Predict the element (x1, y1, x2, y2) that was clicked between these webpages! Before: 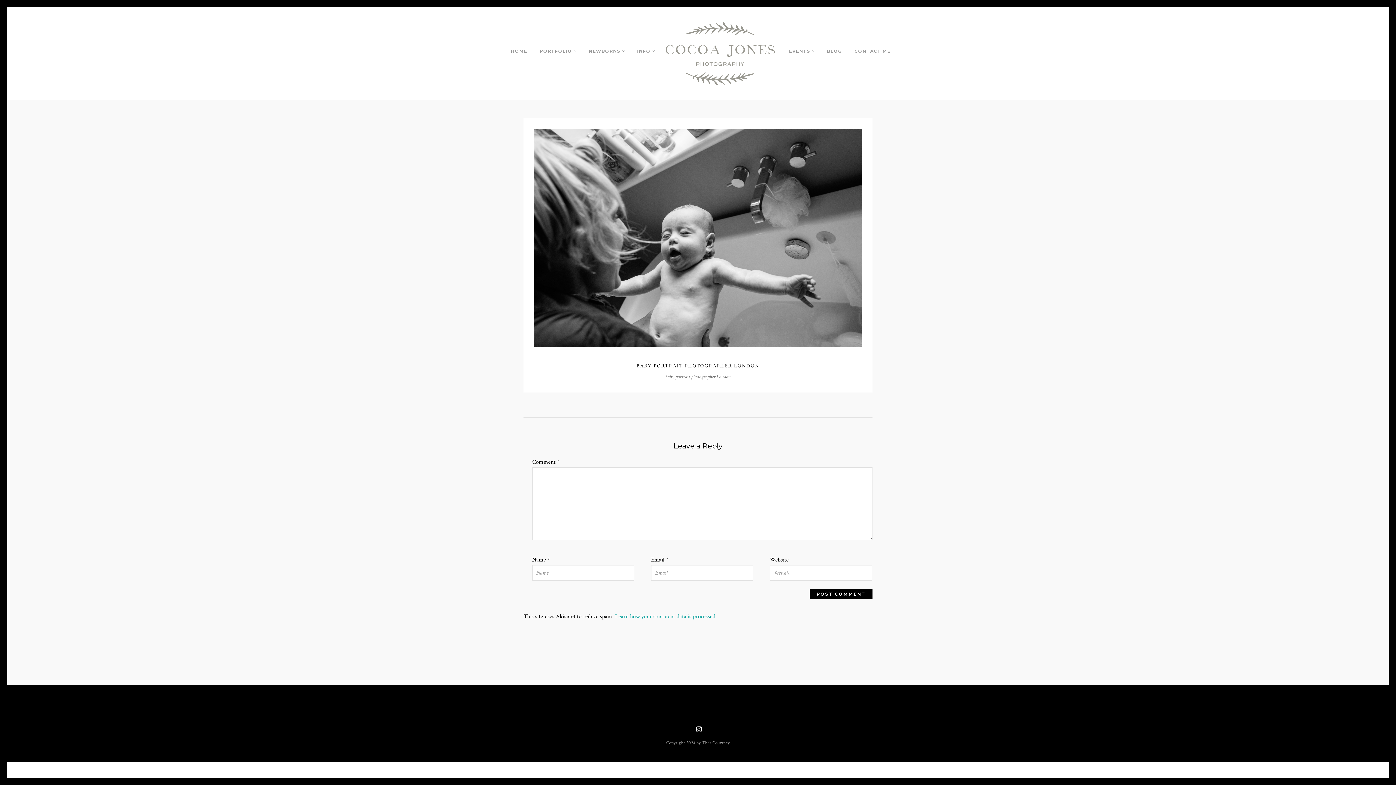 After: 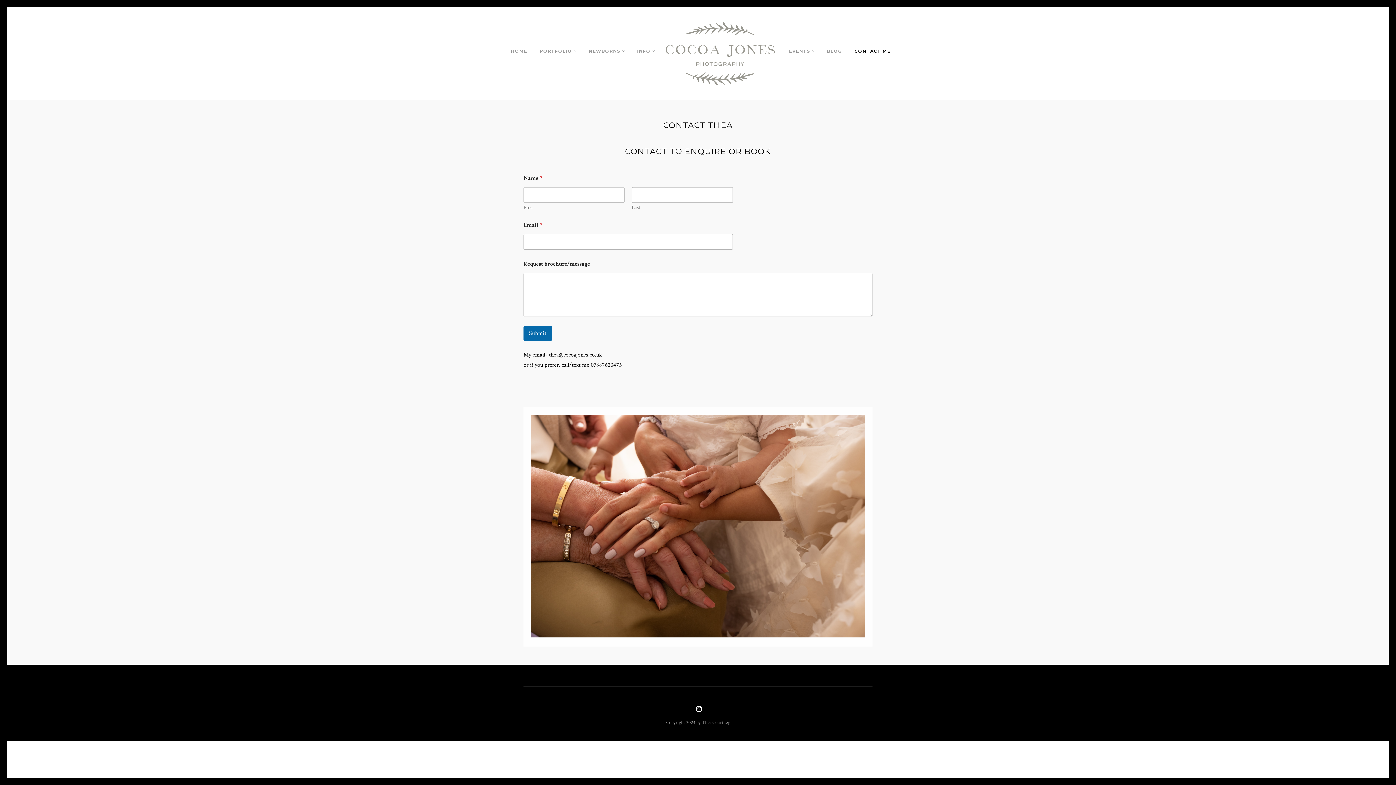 Action: label: CONTACT ME bbox: (854, 47, 890, 58)